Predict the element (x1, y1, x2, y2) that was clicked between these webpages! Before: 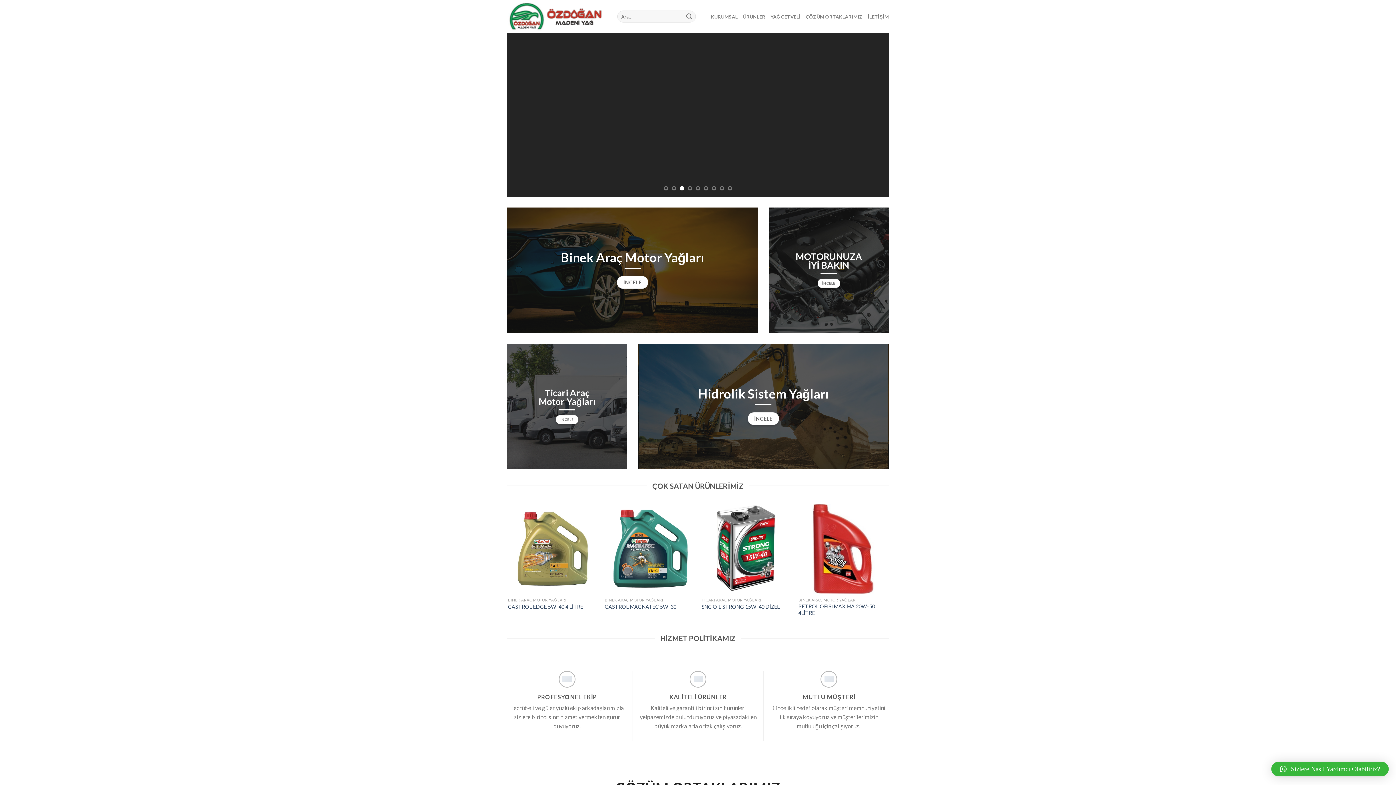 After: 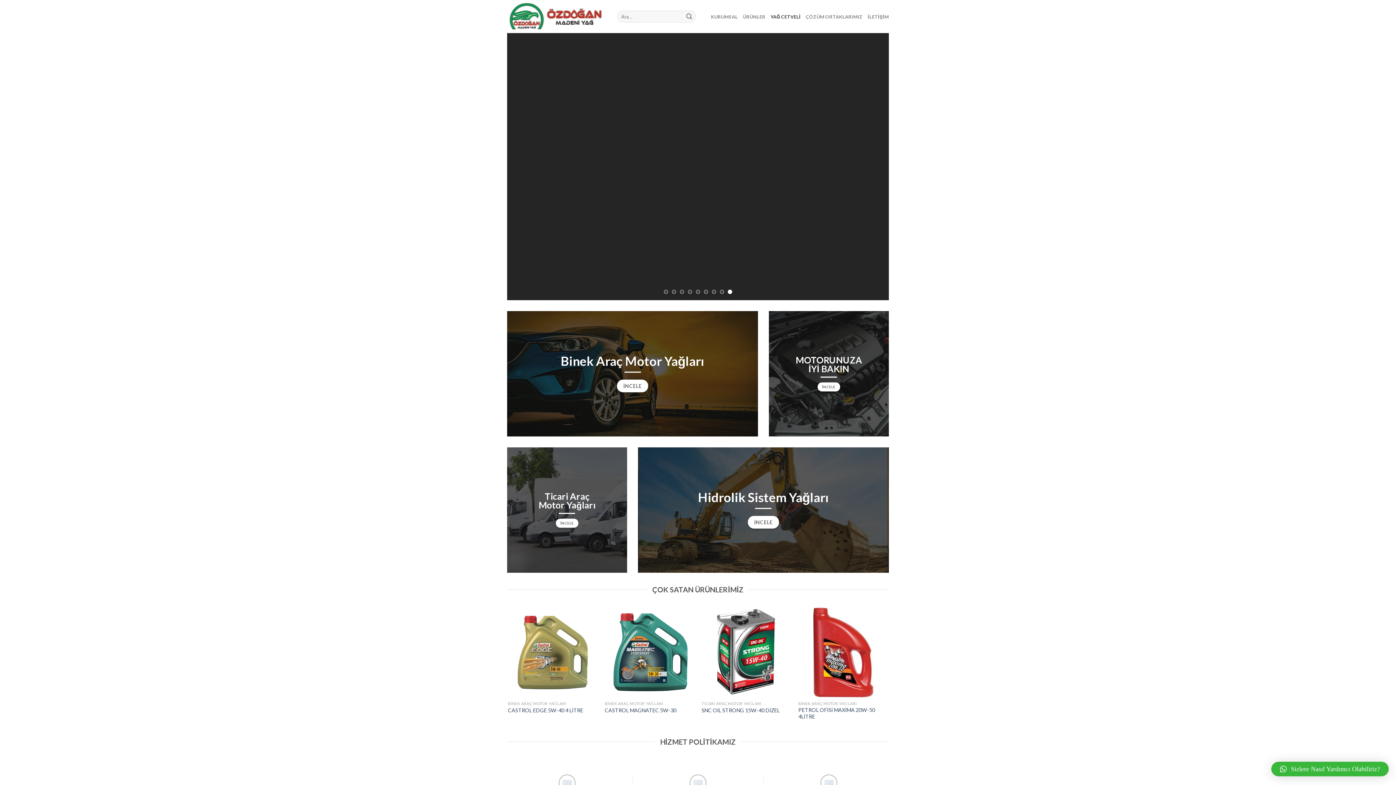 Action: bbox: (770, 9, 800, 23) label: YAĞ CETVELİ